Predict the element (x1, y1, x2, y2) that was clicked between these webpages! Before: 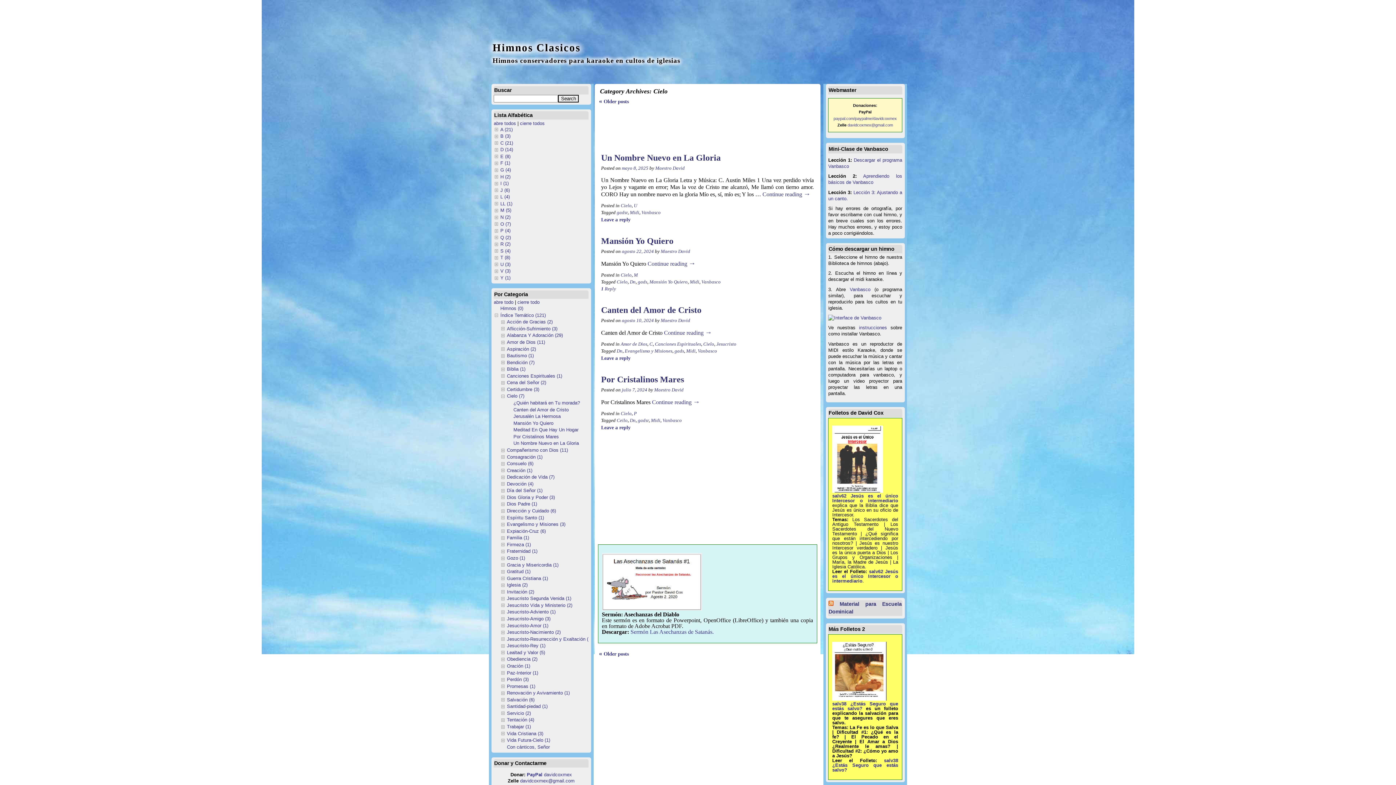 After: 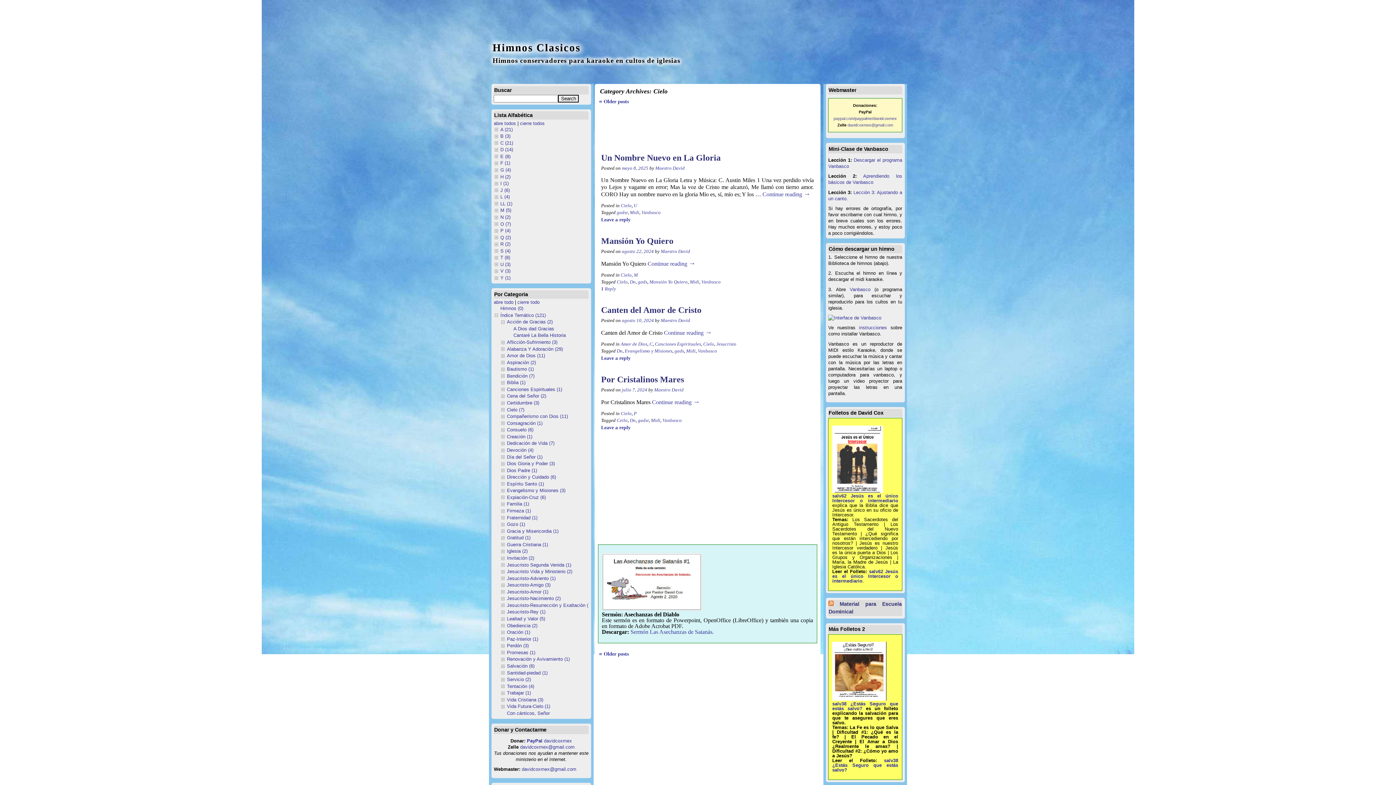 Action: bbox: (500, 319, 507, 324)